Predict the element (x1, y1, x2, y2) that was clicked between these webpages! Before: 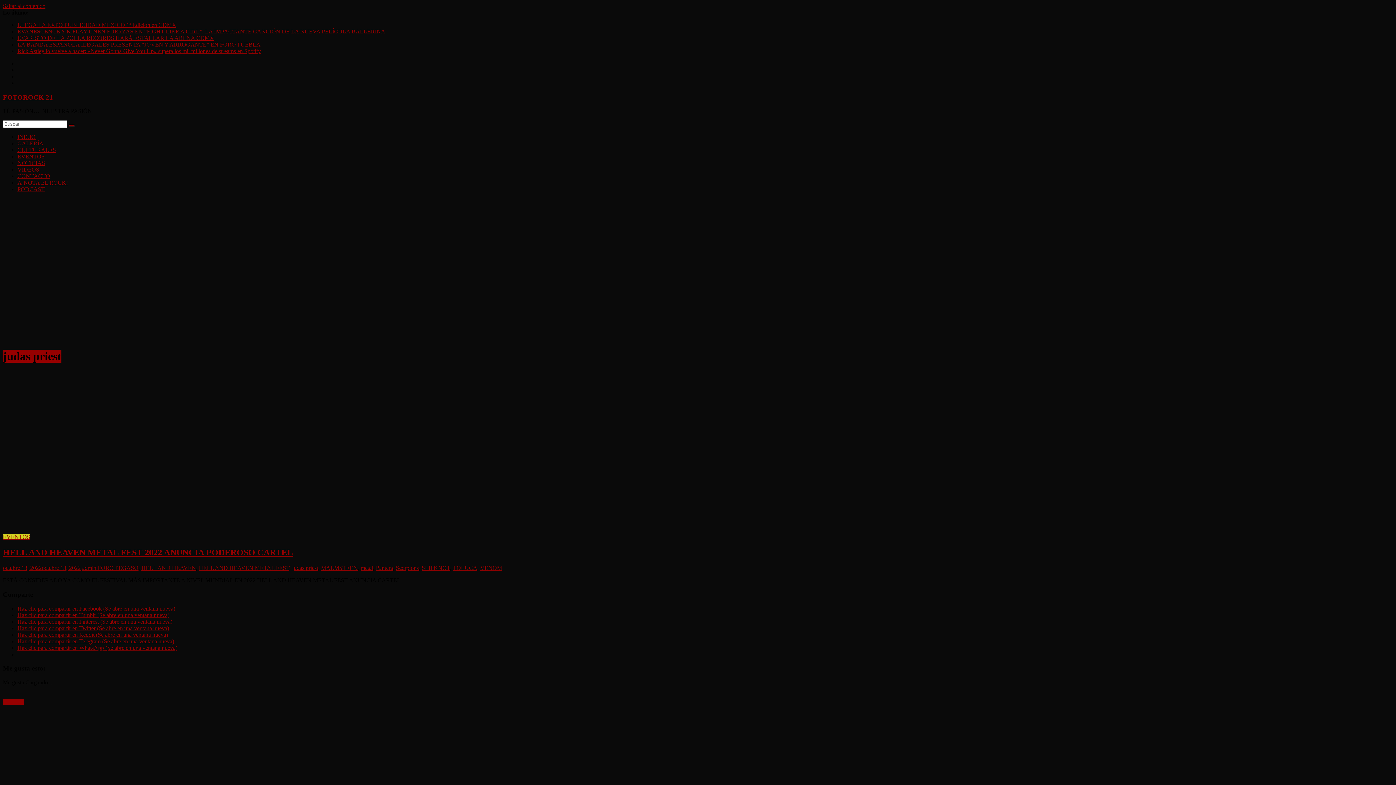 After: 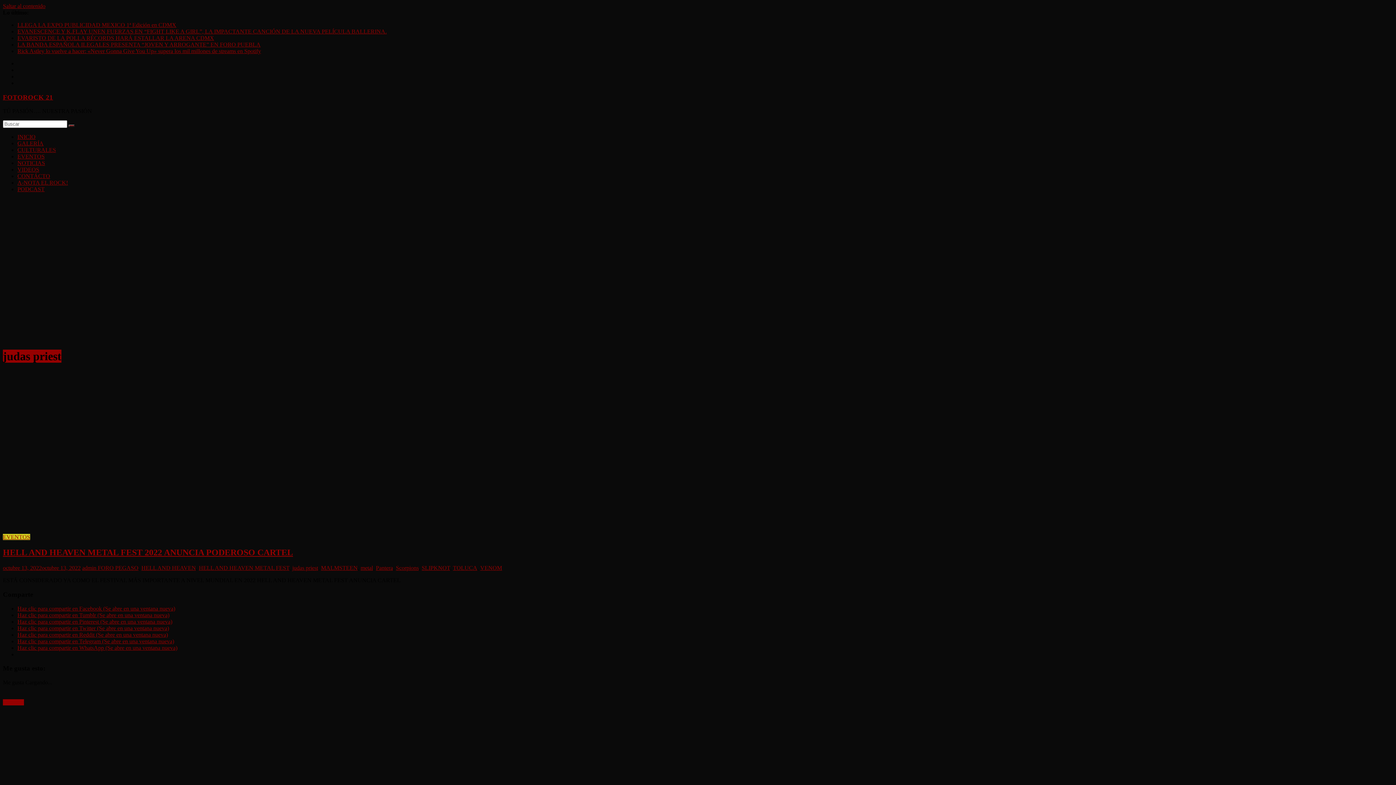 Action: bbox: (17, 618, 172, 624) label: Haz clic para compartir en Pinterest (Se abre en una ventana nueva)